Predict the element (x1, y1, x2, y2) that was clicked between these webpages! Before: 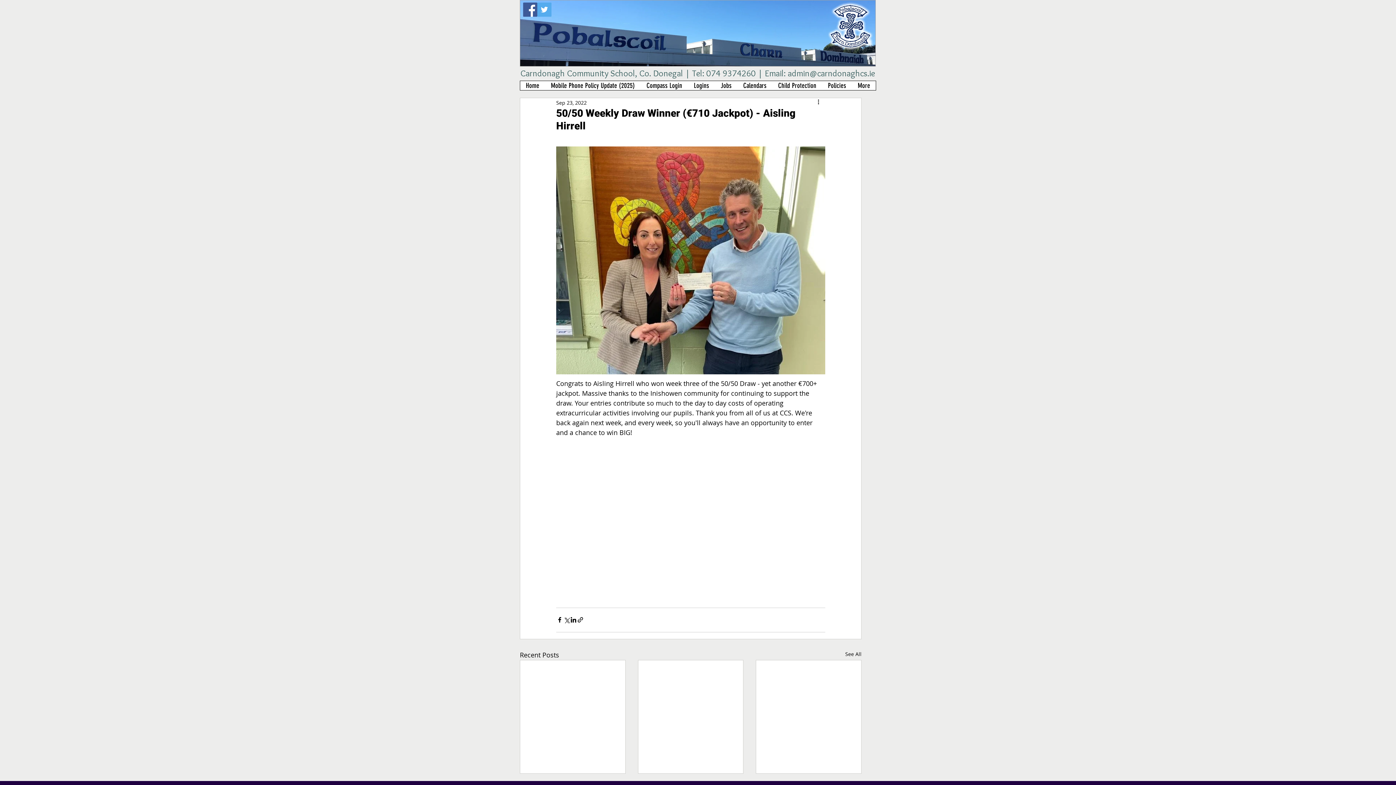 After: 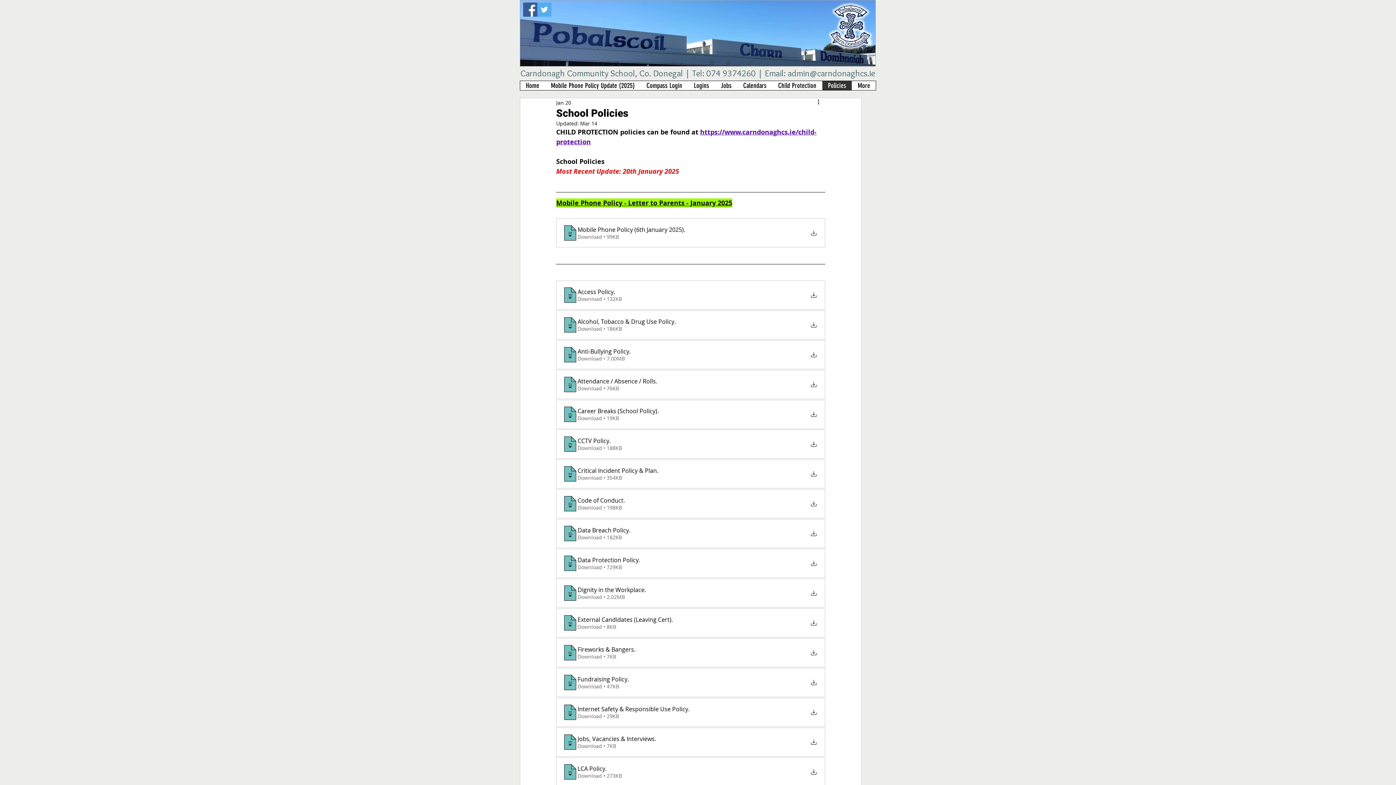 Action: label: Policies bbox: (822, 81, 852, 90)